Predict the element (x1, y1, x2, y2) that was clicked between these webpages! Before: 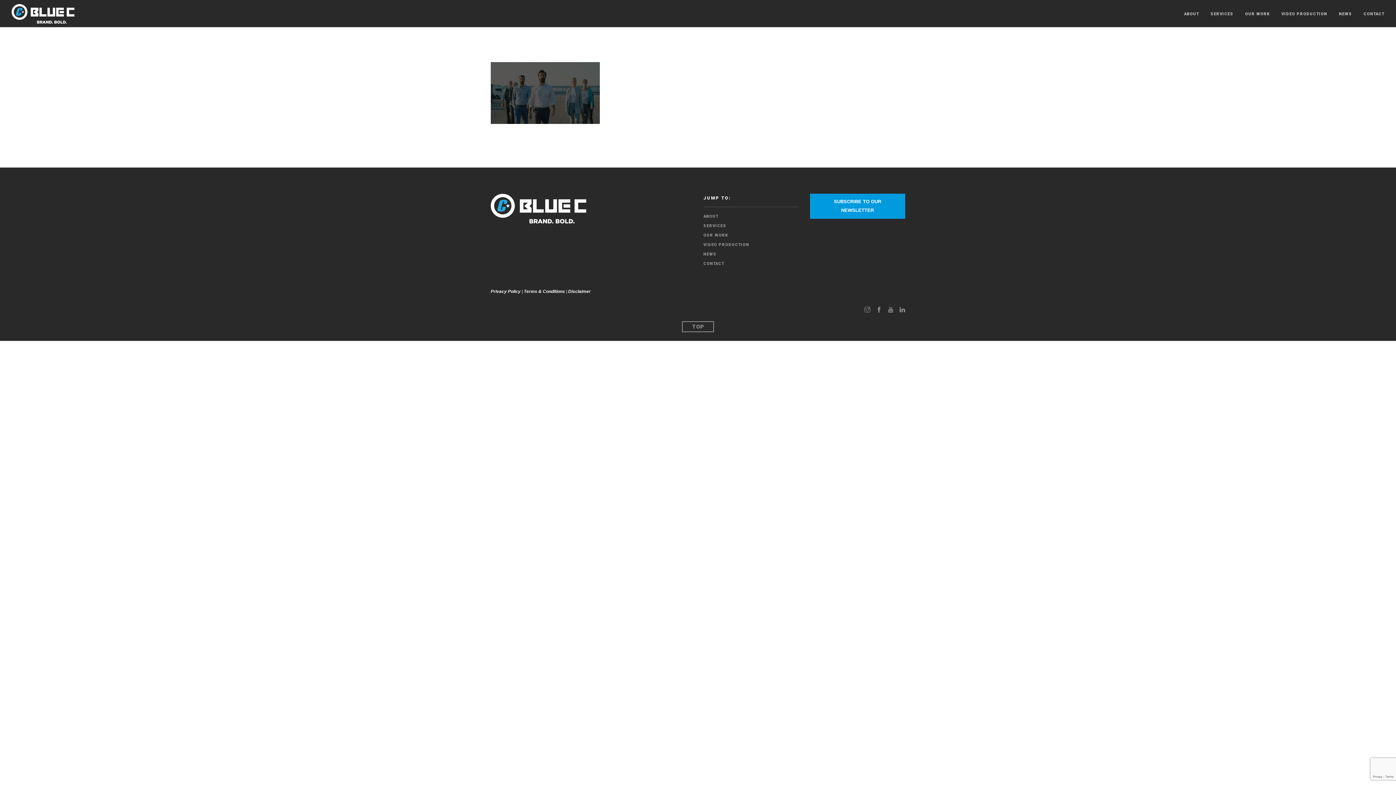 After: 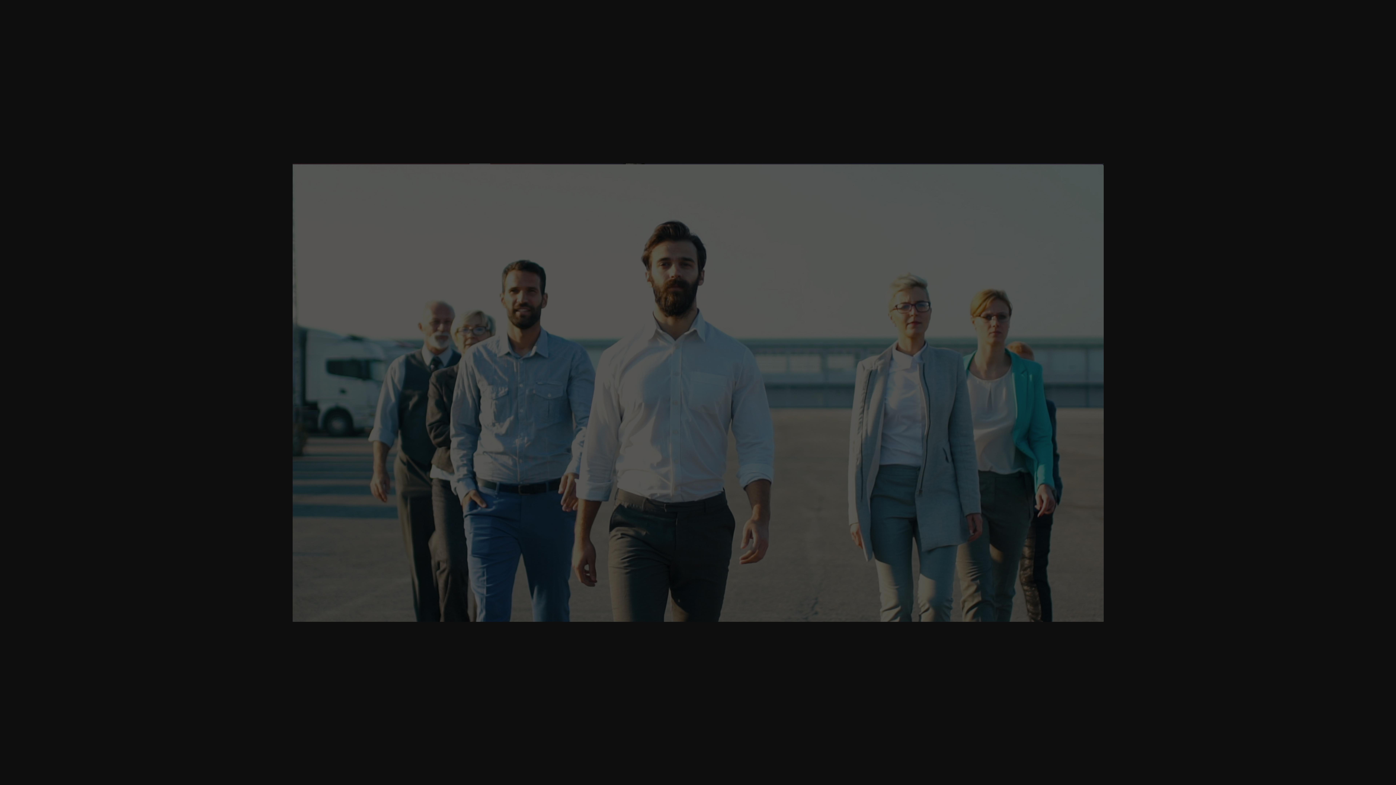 Action: bbox: (490, 89, 600, 95)